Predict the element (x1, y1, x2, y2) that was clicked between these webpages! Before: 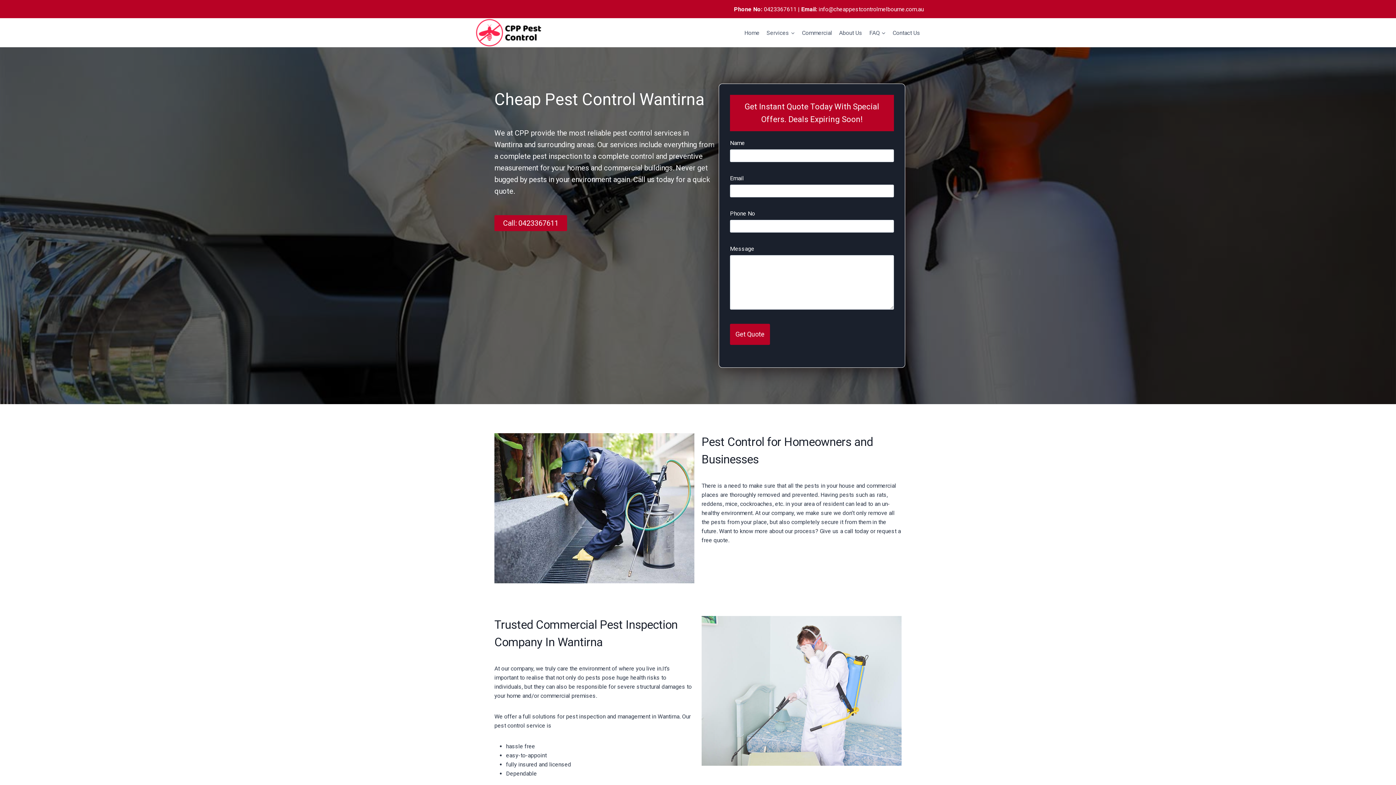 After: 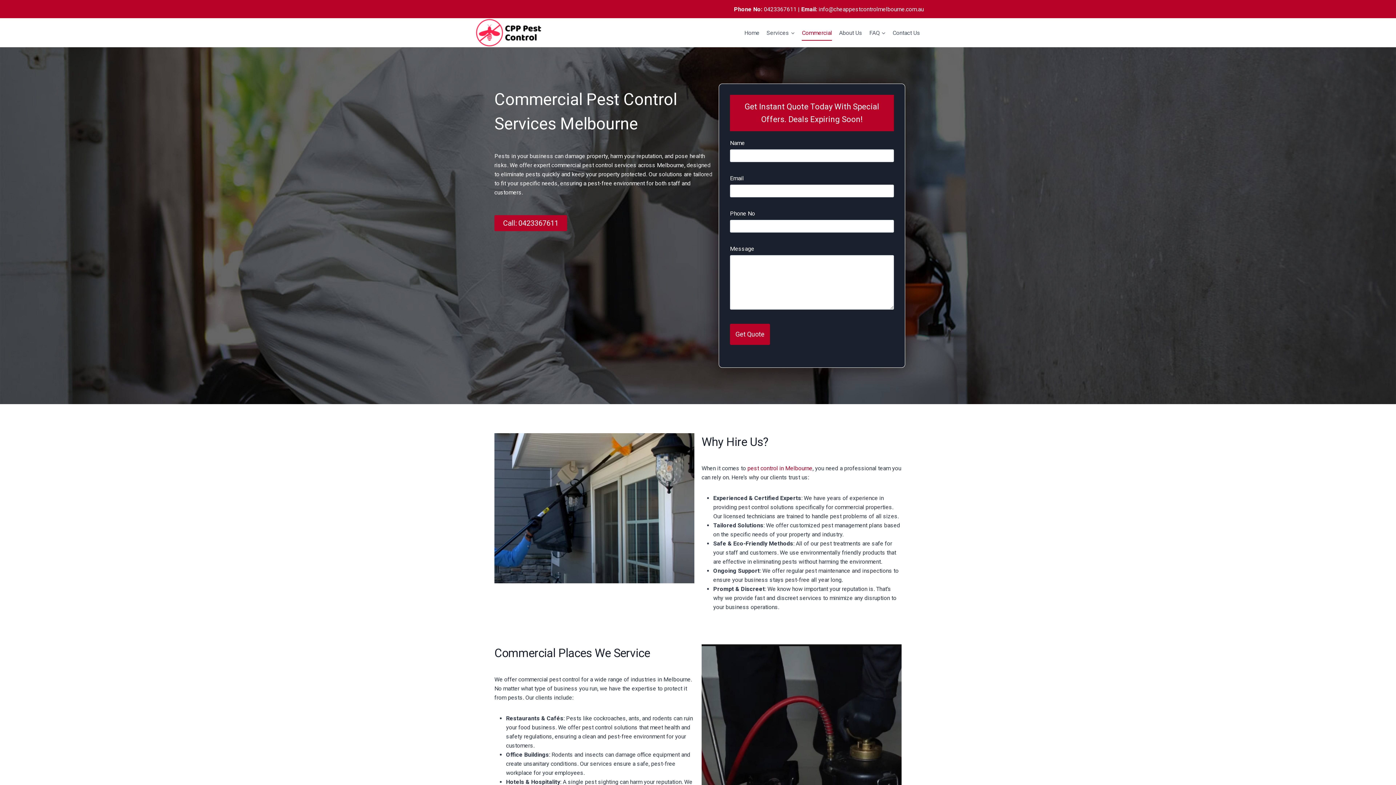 Action: bbox: (798, 24, 835, 40) label: Commercial